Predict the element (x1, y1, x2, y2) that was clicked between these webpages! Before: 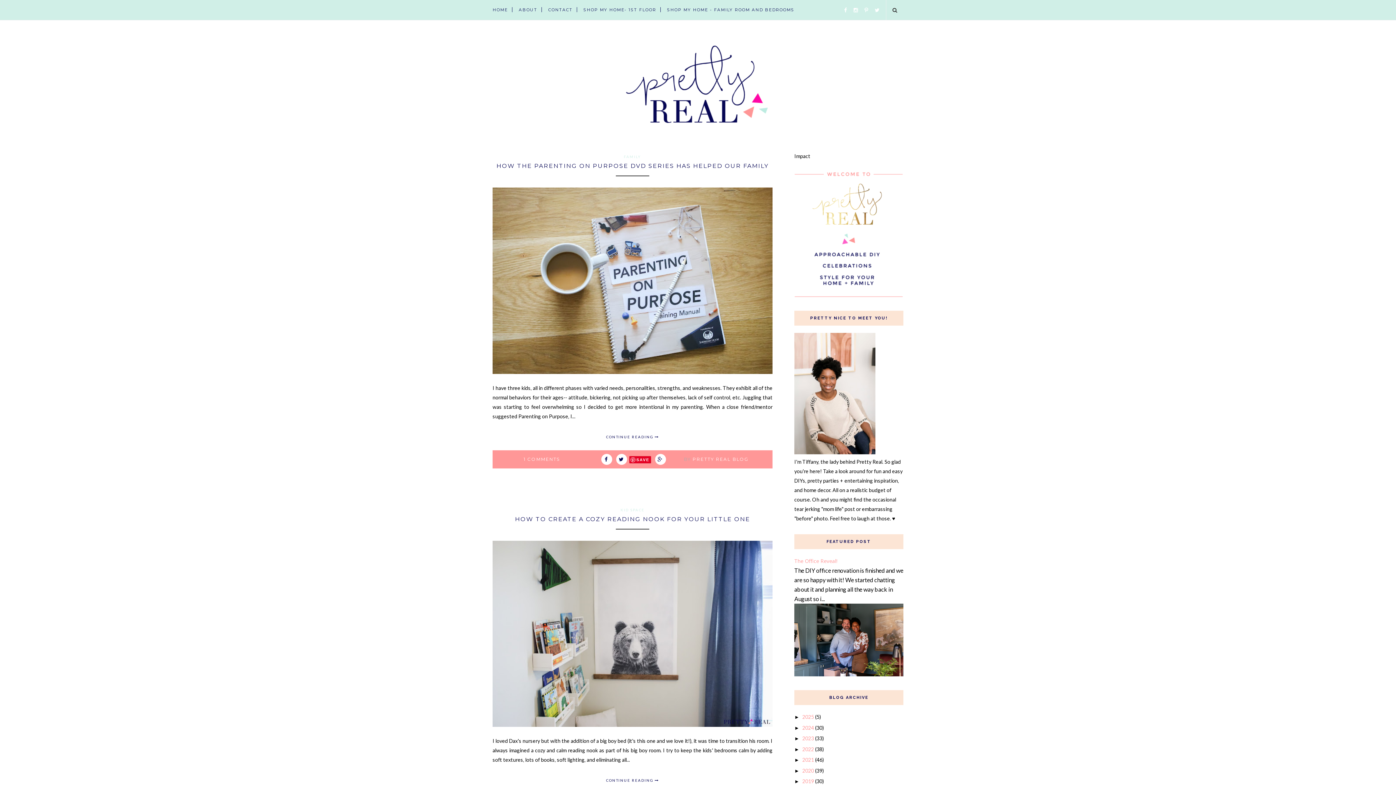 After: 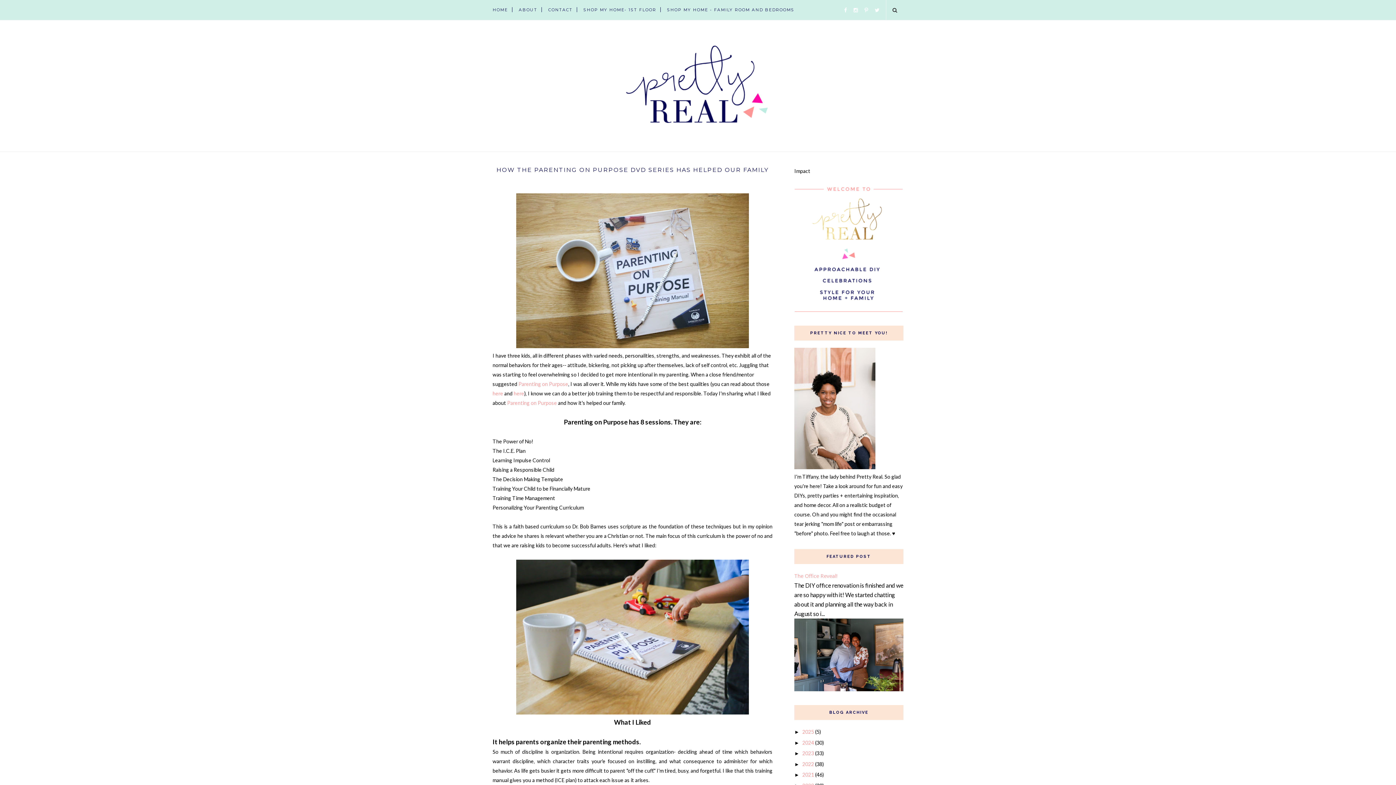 Action: label: CONTINUE READING  bbox: (606, 432, 659, 443)